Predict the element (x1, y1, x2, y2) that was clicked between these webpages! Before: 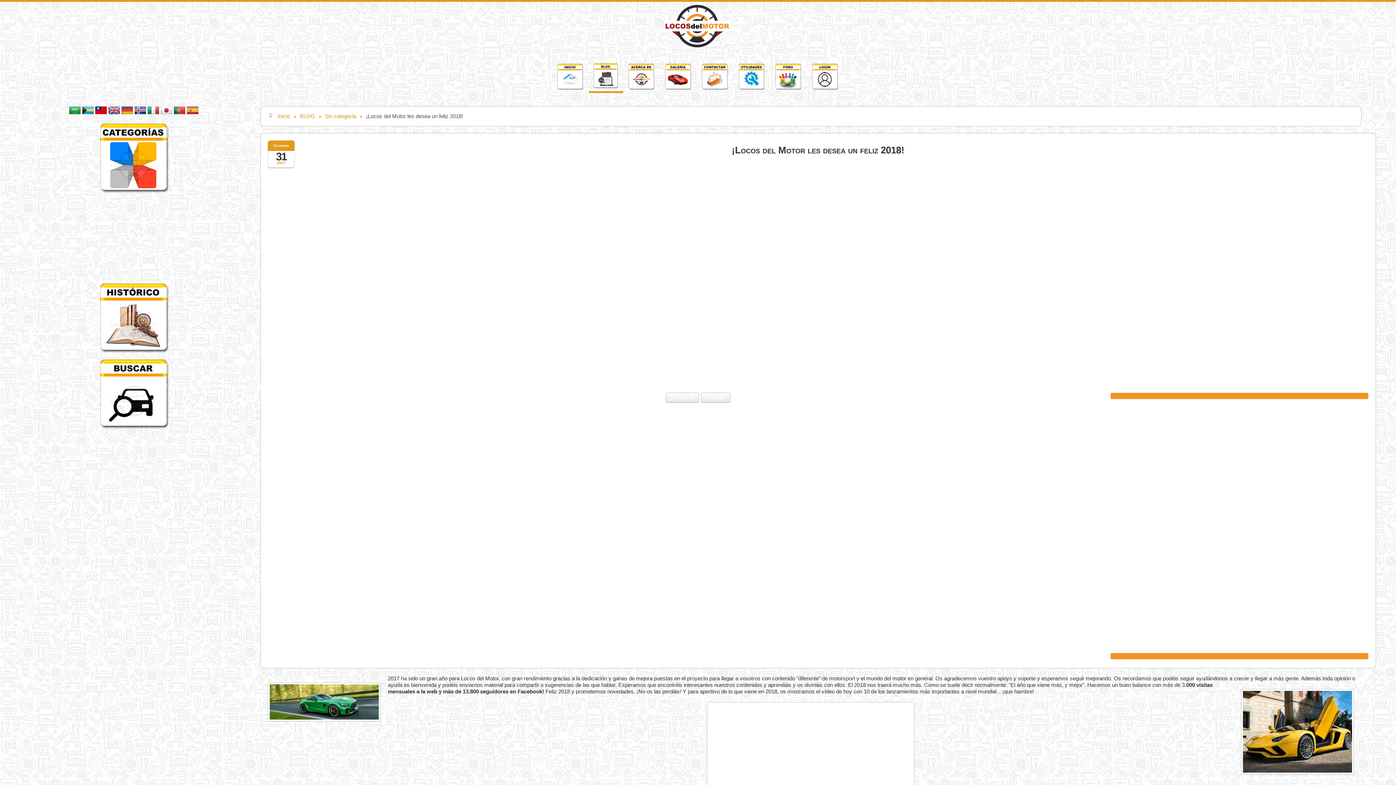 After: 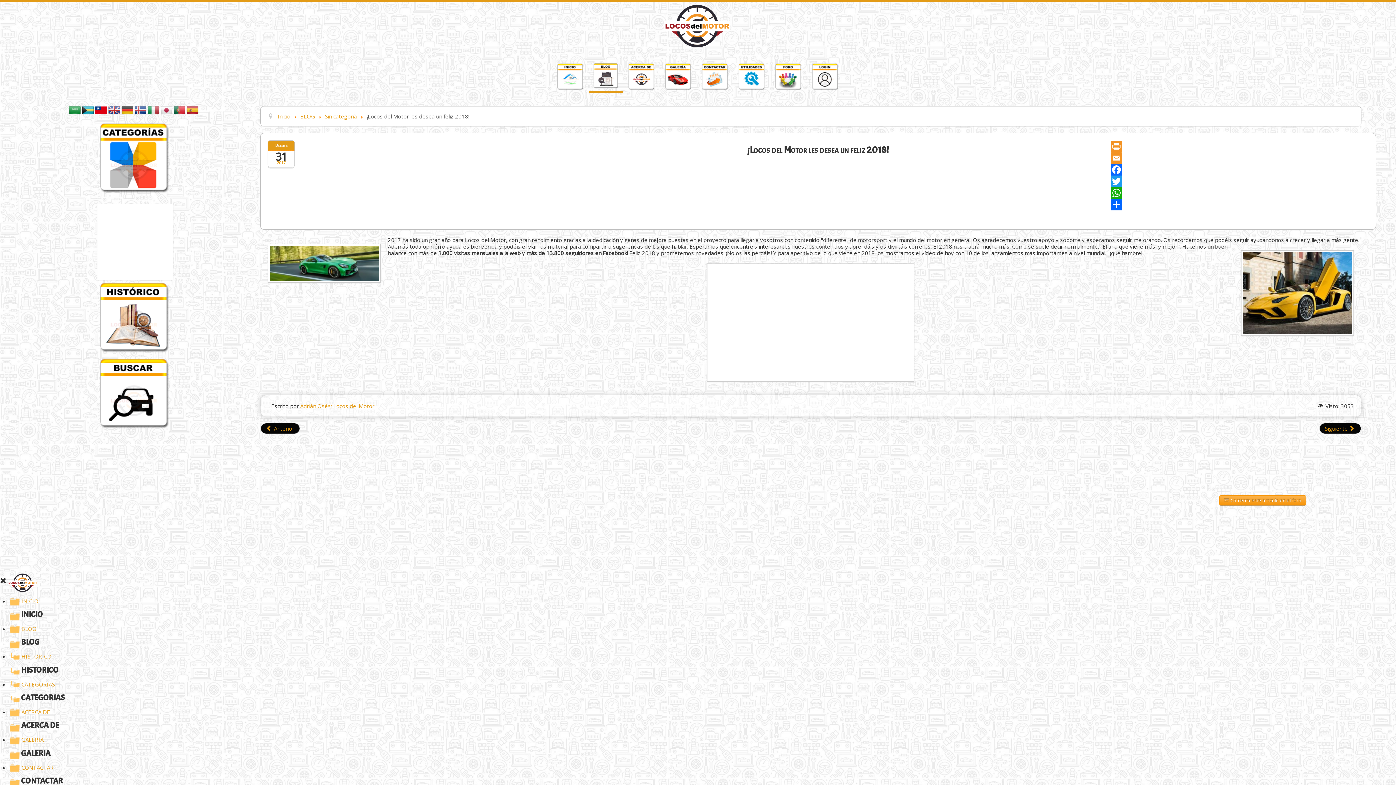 Action: bbox: (665, 392, 699, 402) label: De acuerdo